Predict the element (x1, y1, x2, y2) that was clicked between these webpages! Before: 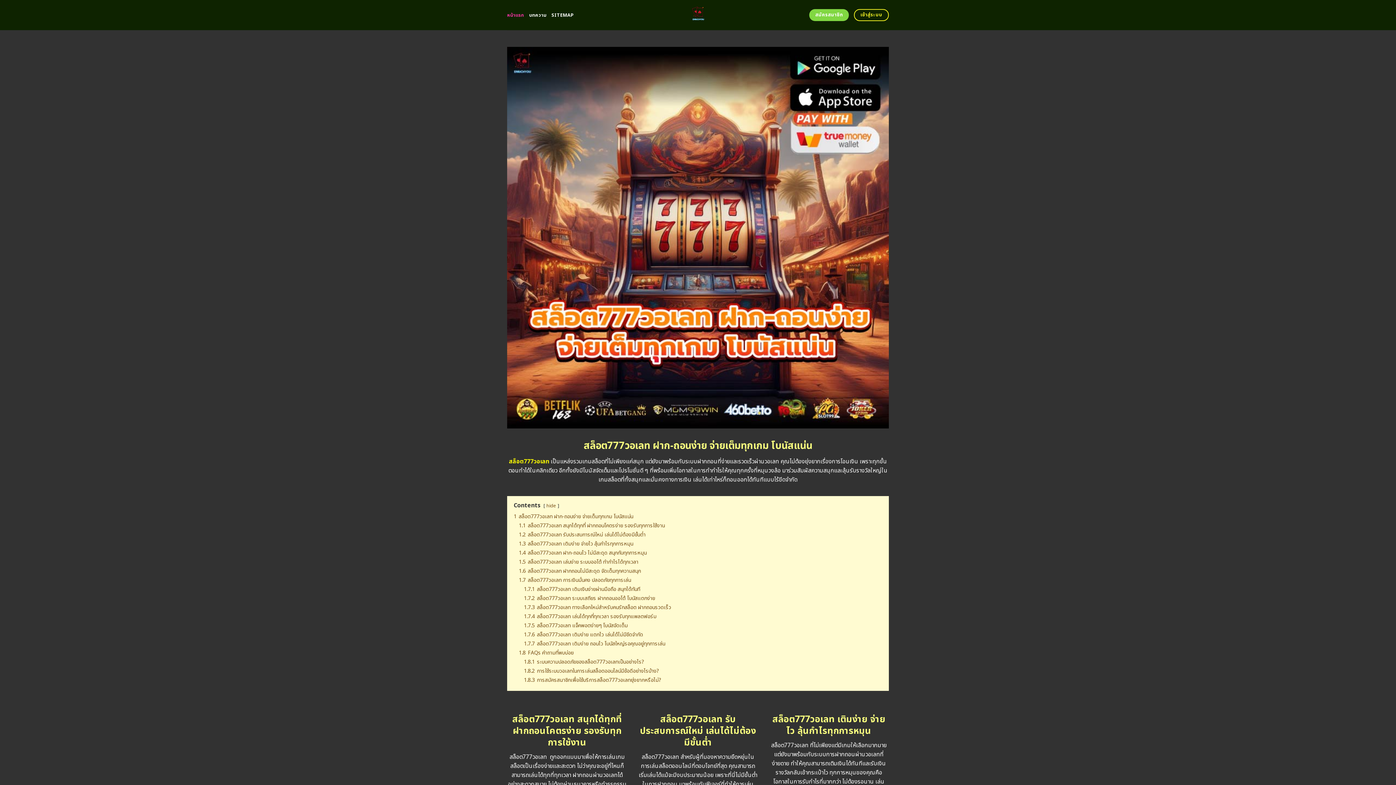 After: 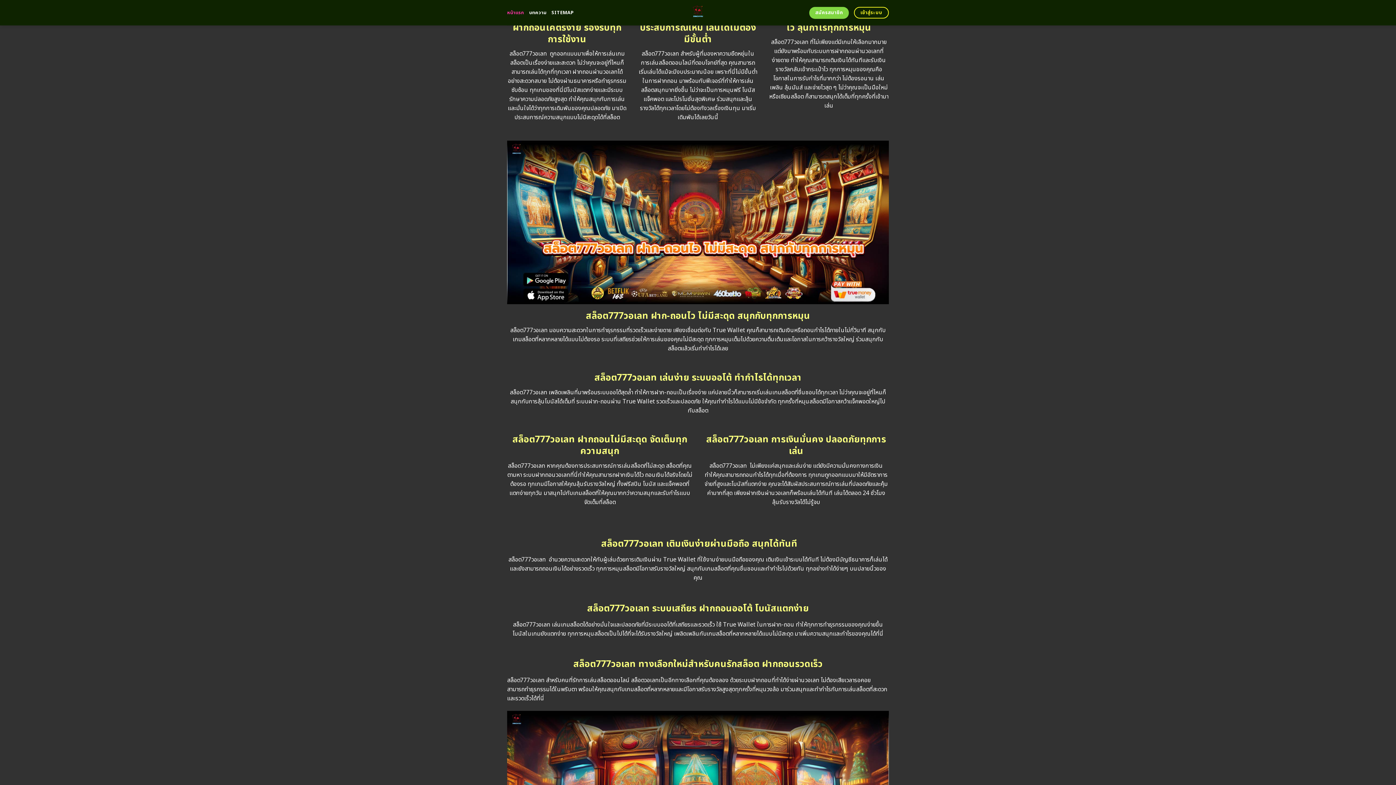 Action: label: 1.2 สล็อต777วอเลท รับประสบการณ์ใหม่ เล่นได้ไม่ต้องมีขั้นต่ำ bbox: (518, 531, 645, 538)